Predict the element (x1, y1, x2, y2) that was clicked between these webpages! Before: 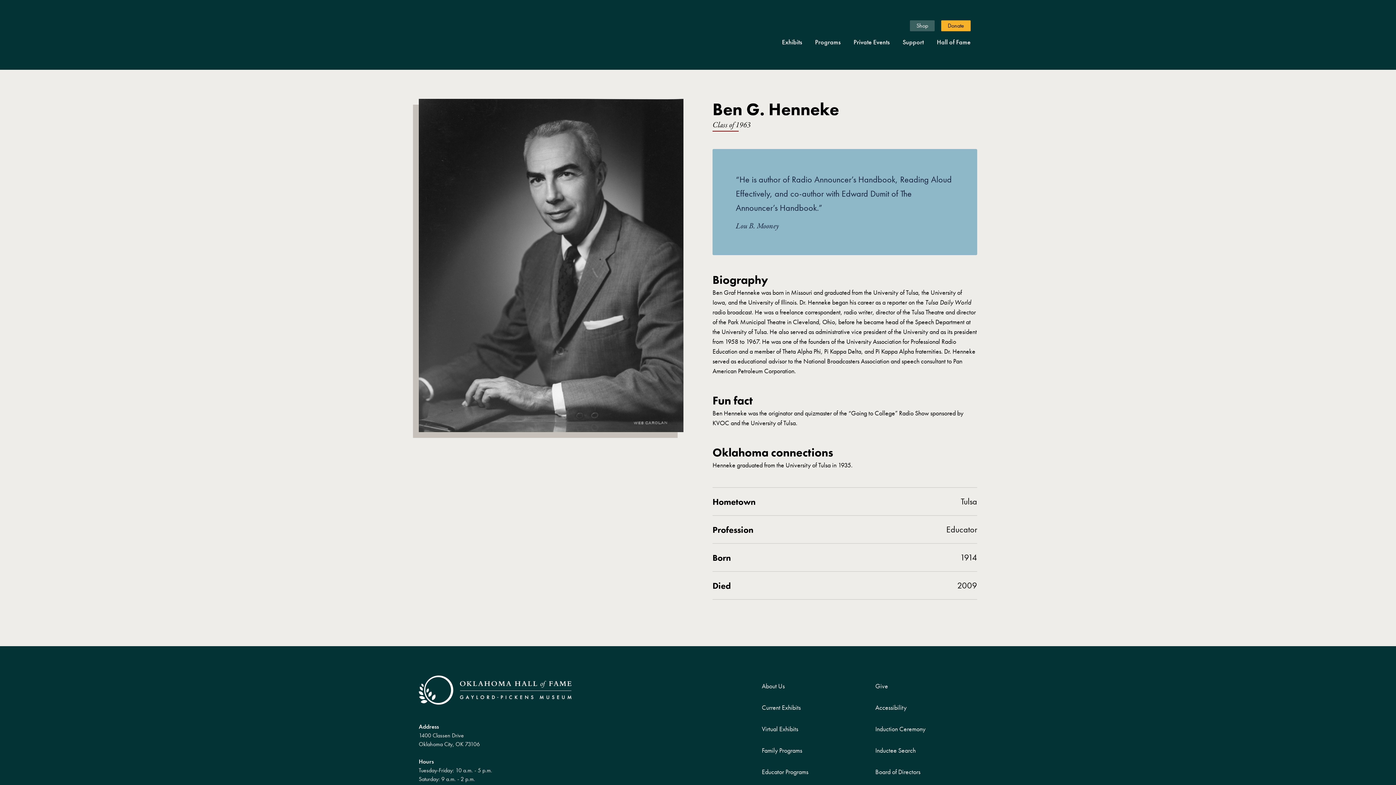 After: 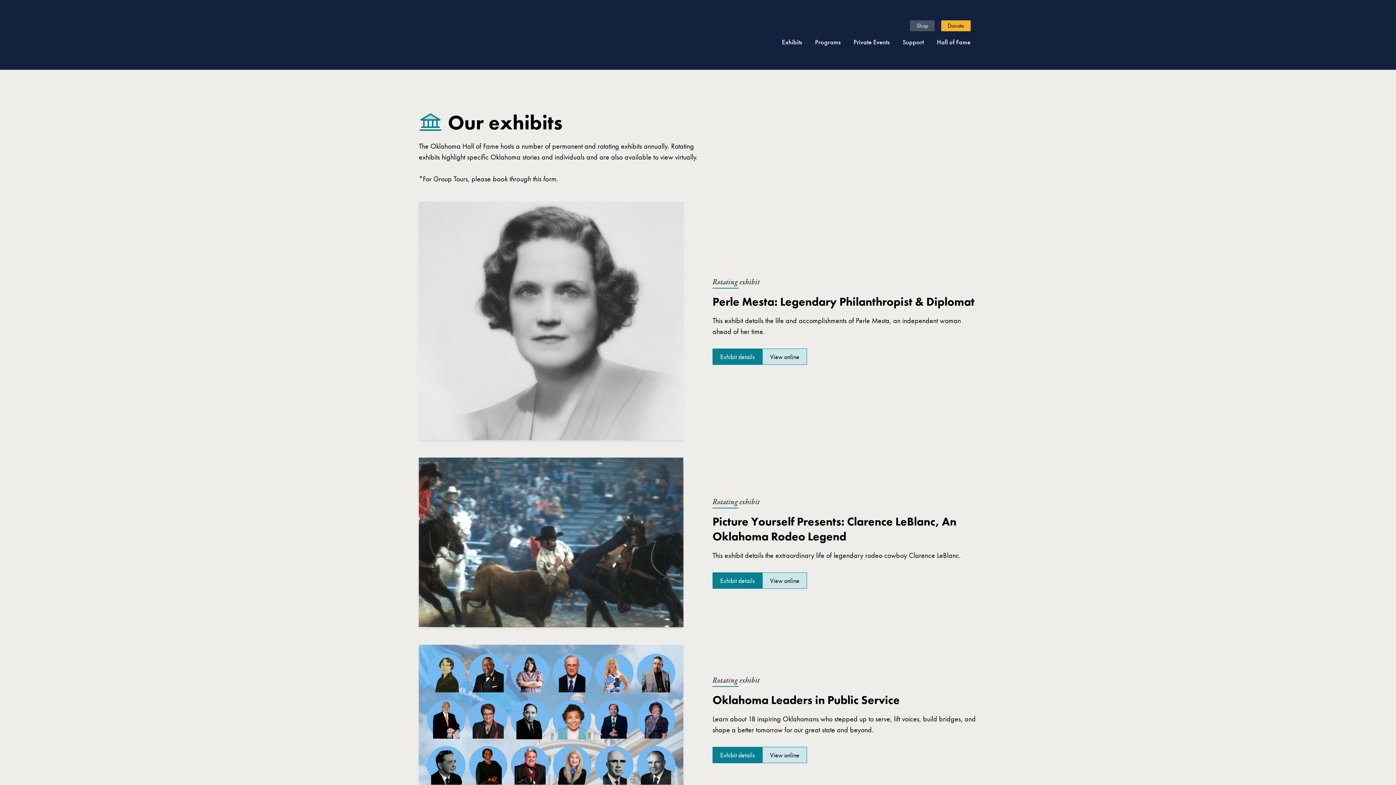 Action: bbox: (762, 697, 800, 718) label: Current Exhibits